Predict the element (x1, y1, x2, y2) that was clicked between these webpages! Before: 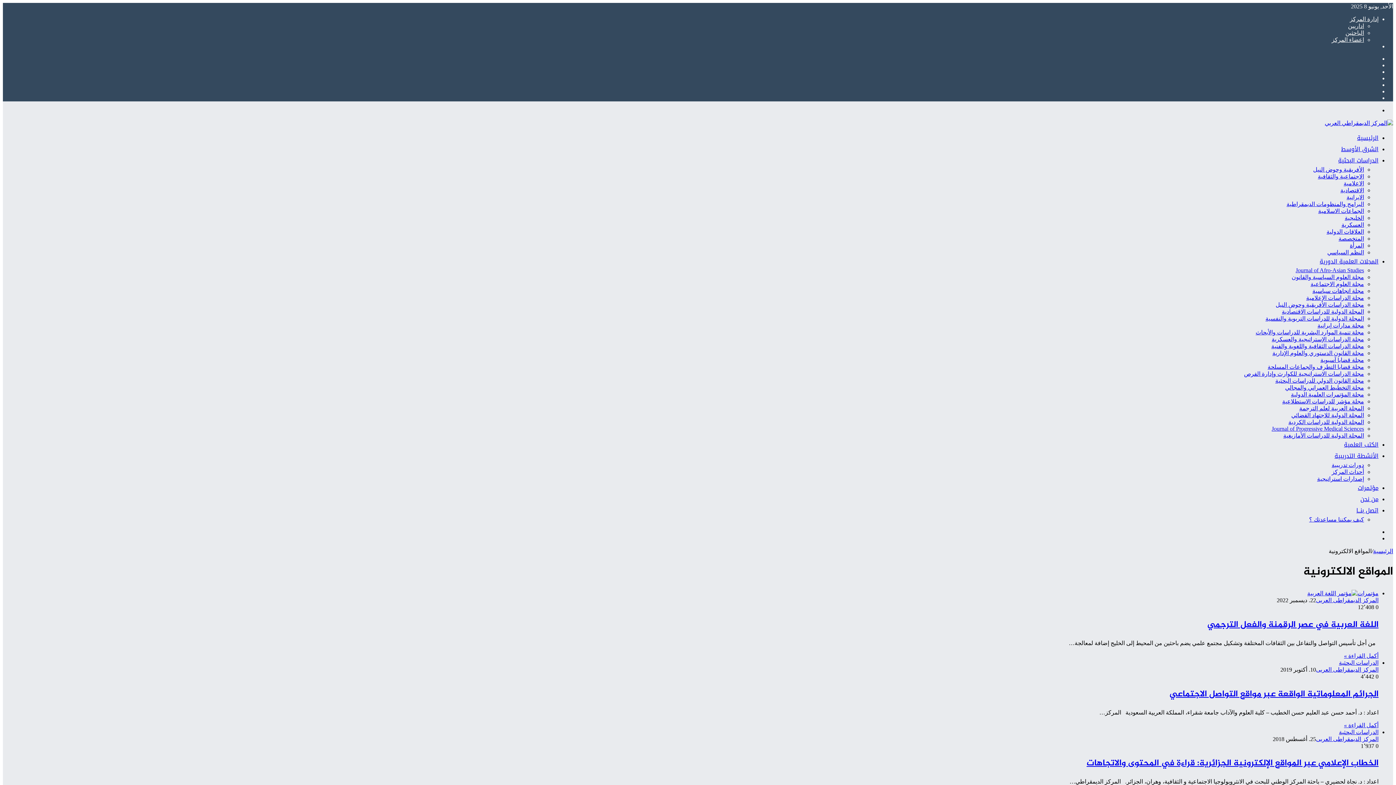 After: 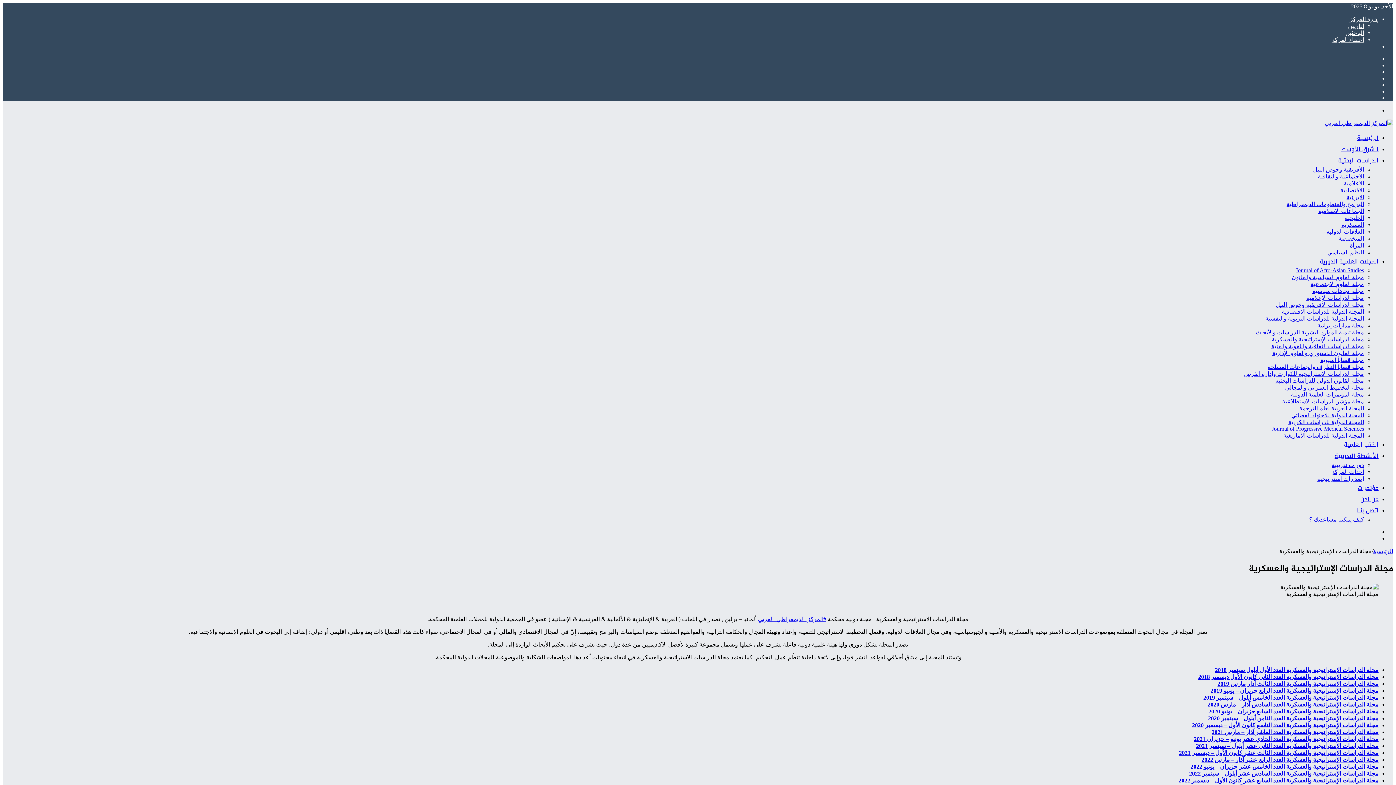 Action: bbox: (1272, 336, 1364, 342) label: مجلة الدراسات الإستراتيجية والعسكرية